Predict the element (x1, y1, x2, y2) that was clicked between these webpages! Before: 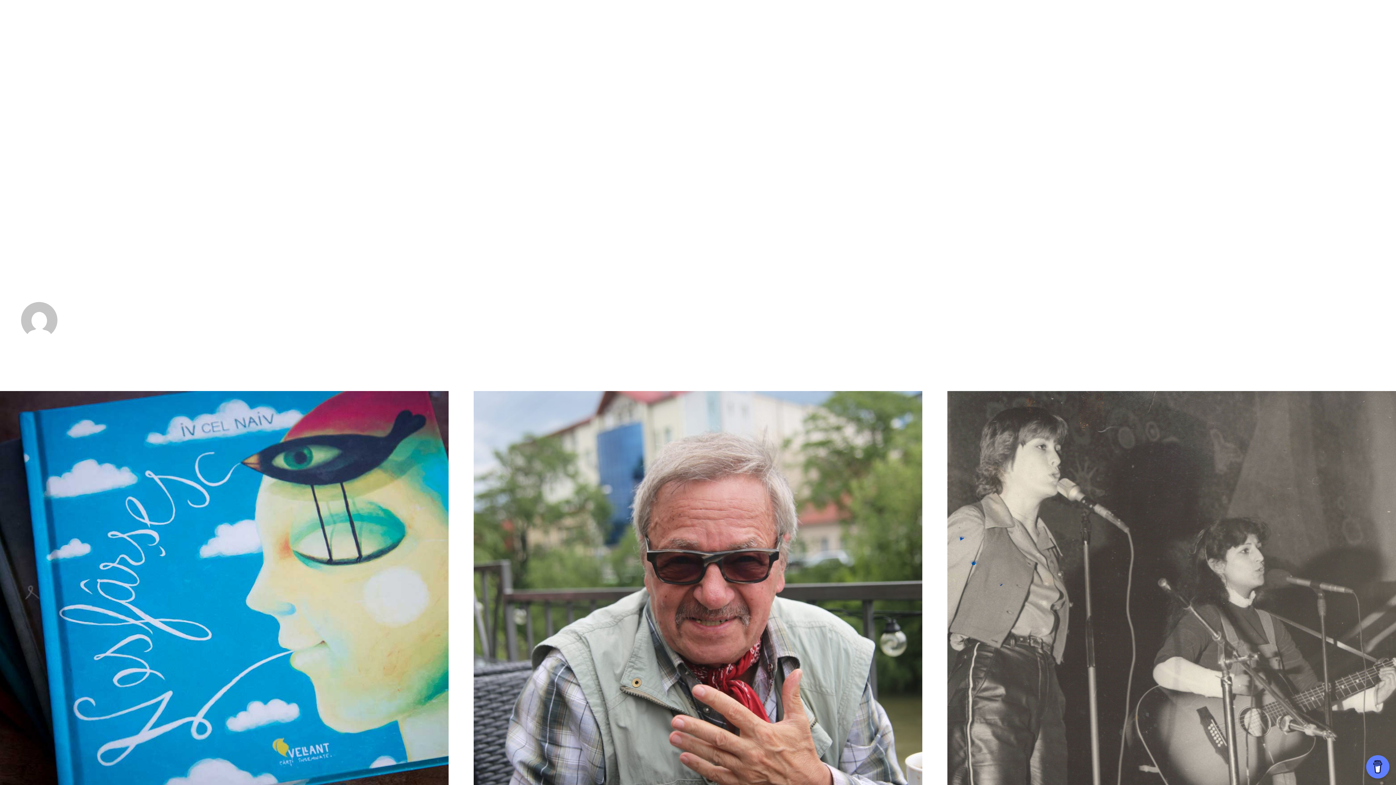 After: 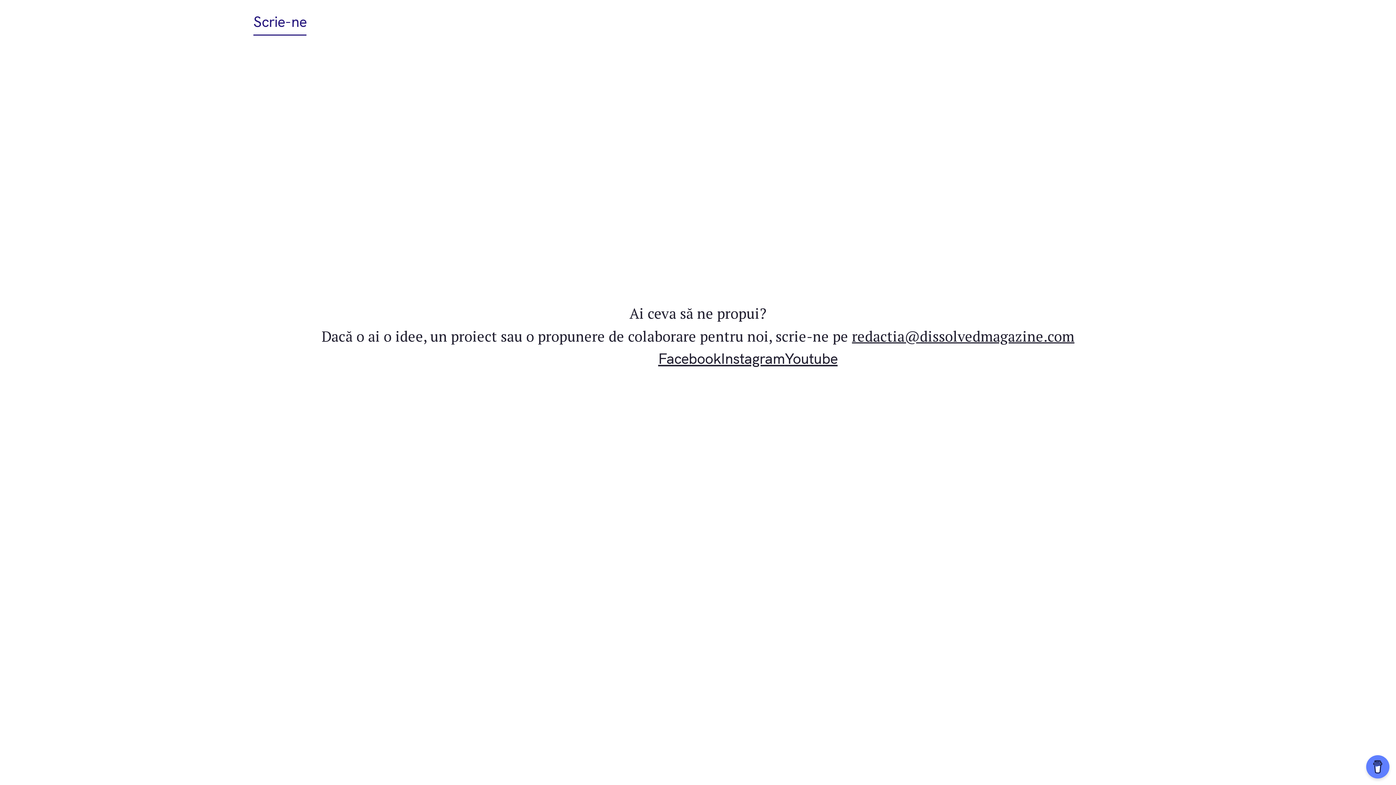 Action: label: Scrie-ne bbox: (253, 0, 306, 35)